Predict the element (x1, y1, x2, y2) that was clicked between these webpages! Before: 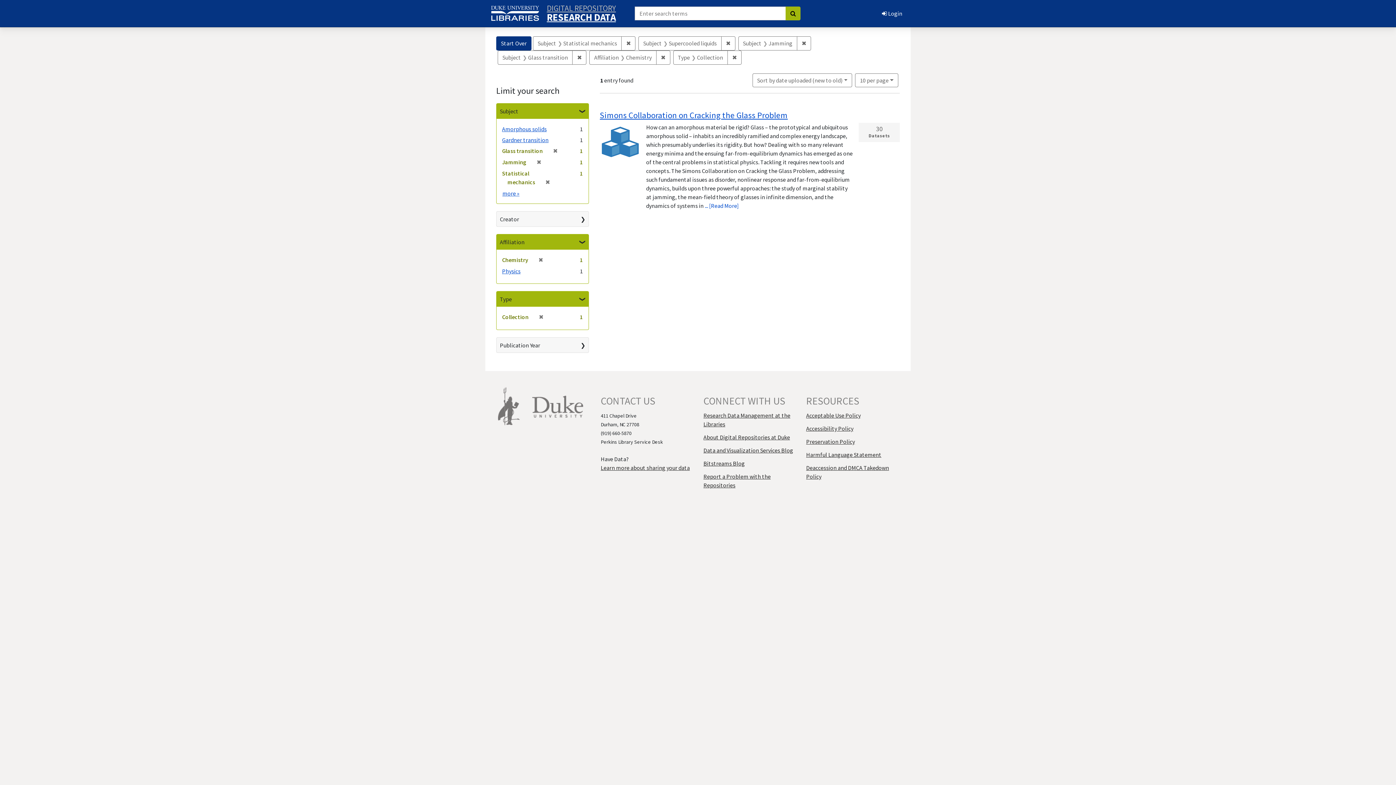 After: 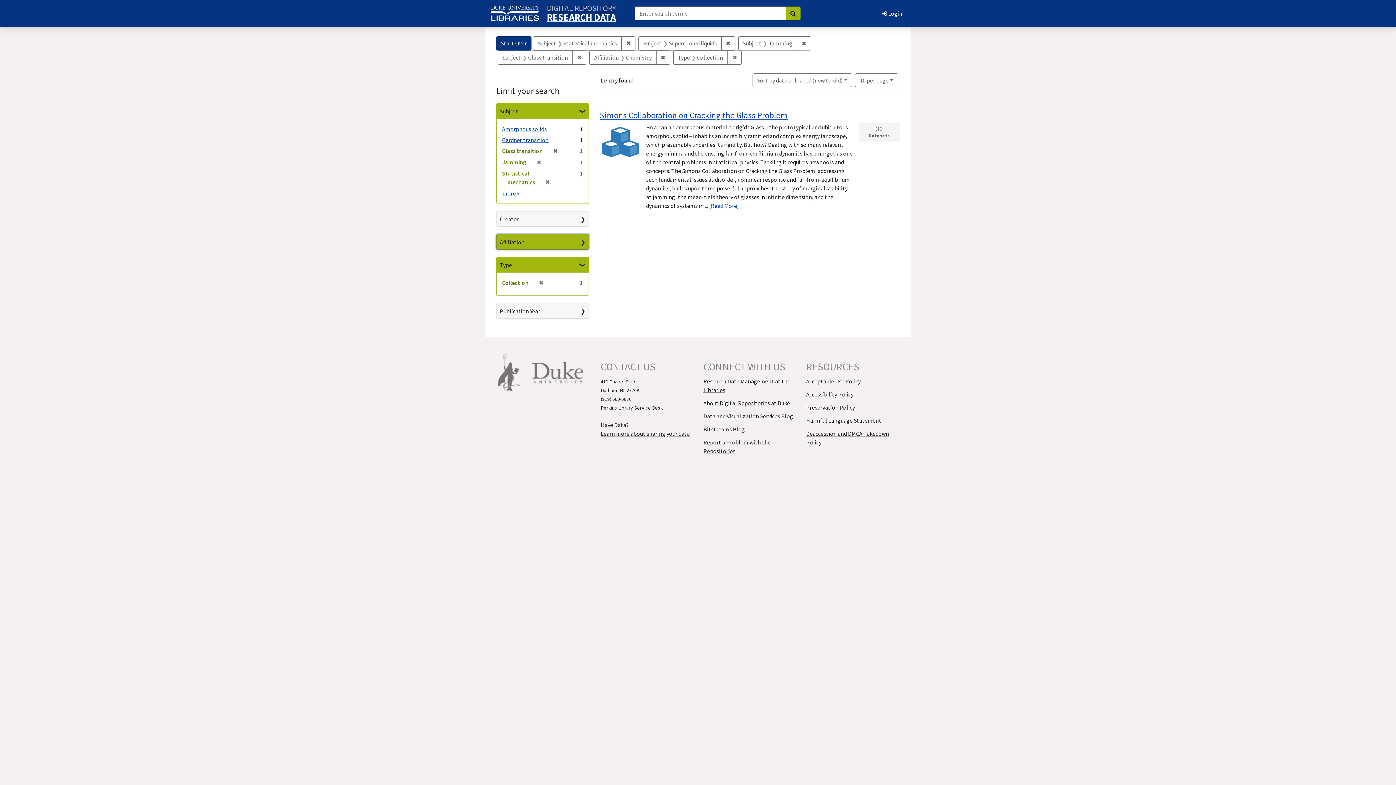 Action: bbox: (496, 234, 588, 249) label: Affiliation